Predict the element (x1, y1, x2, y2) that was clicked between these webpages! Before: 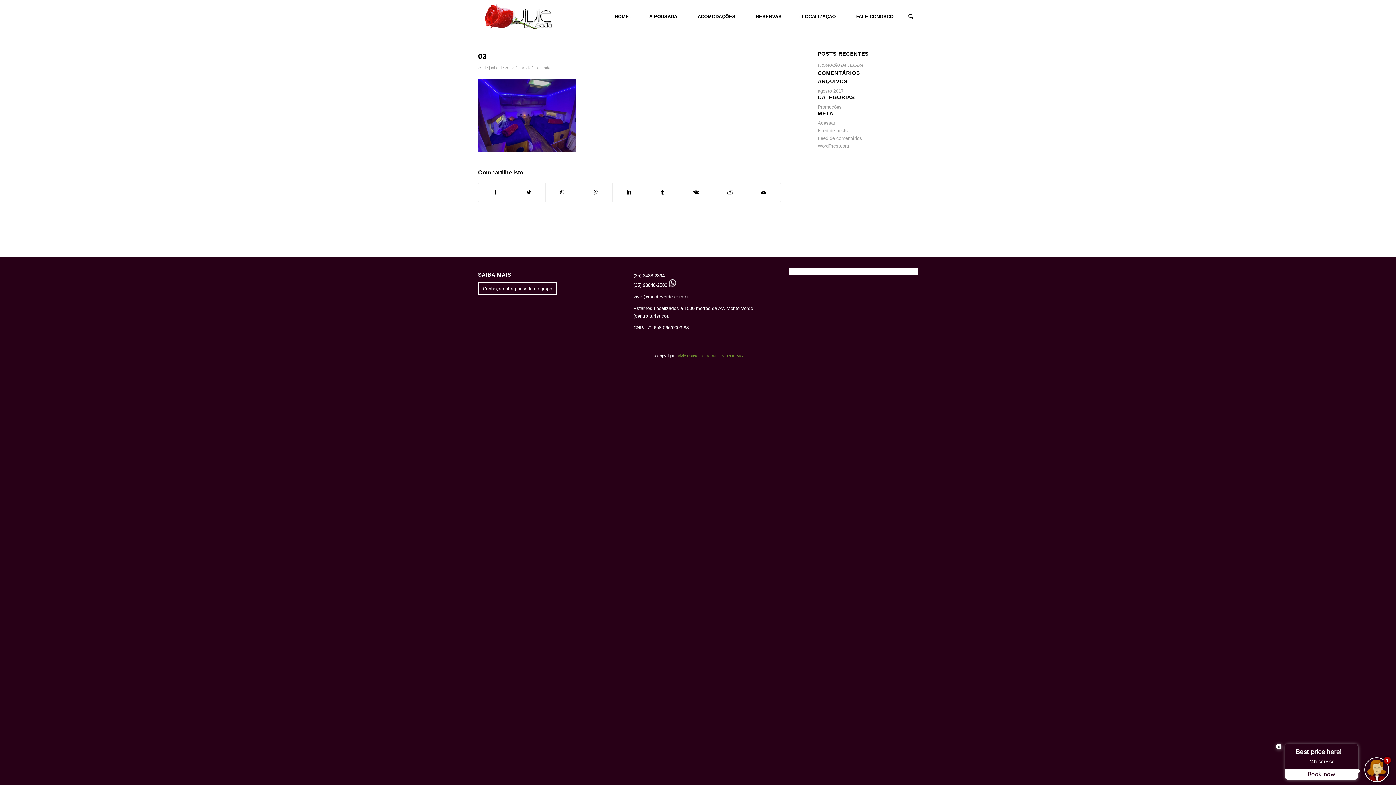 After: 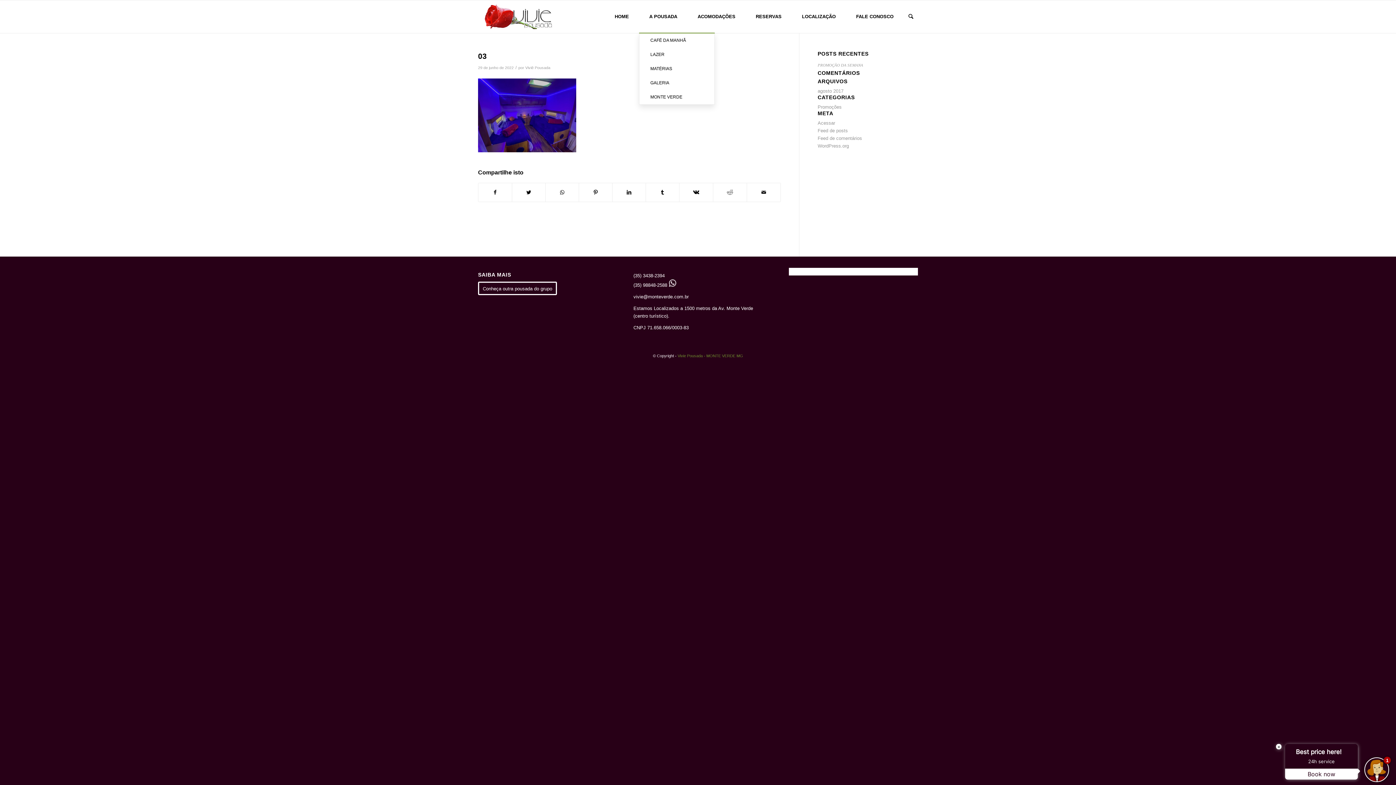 Action: bbox: (639, 0, 687, 33) label: A POUSADA